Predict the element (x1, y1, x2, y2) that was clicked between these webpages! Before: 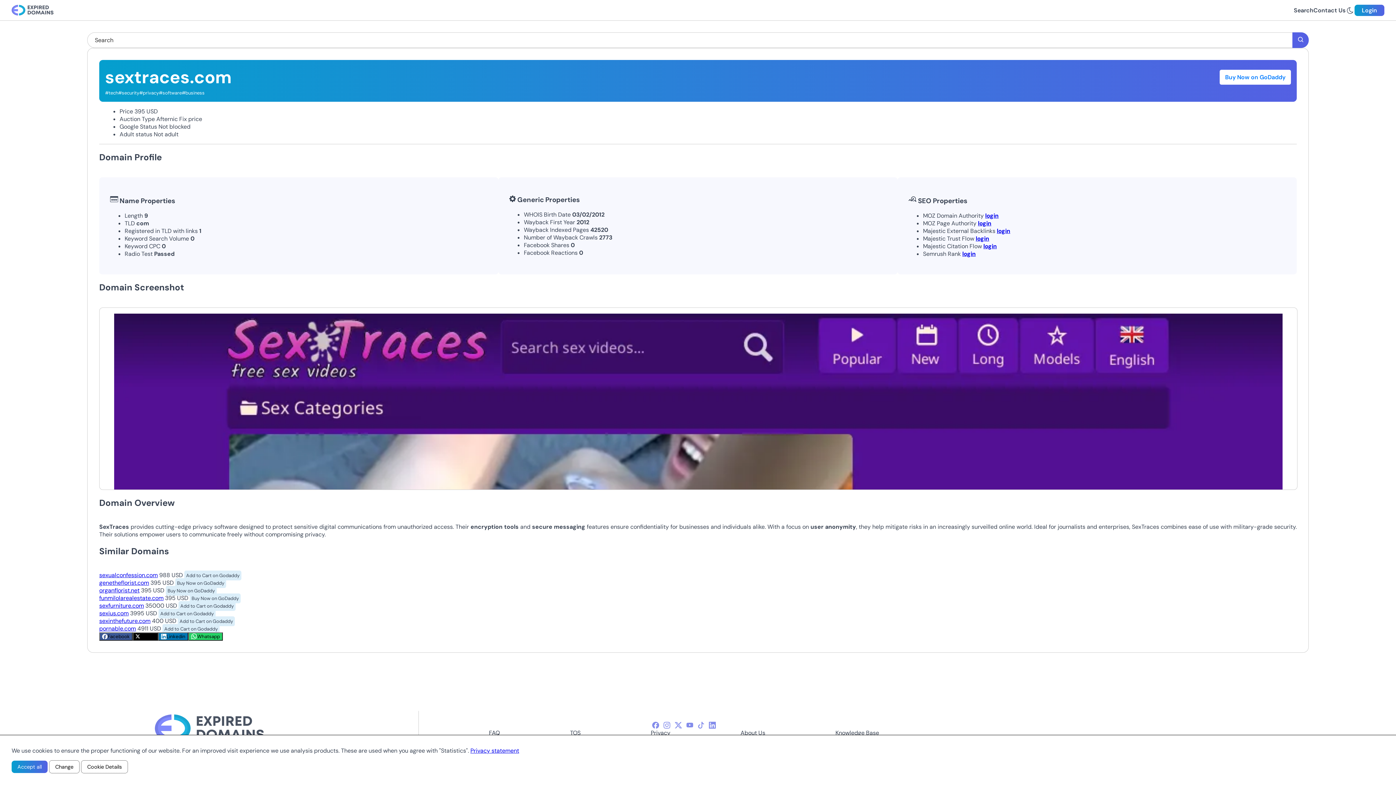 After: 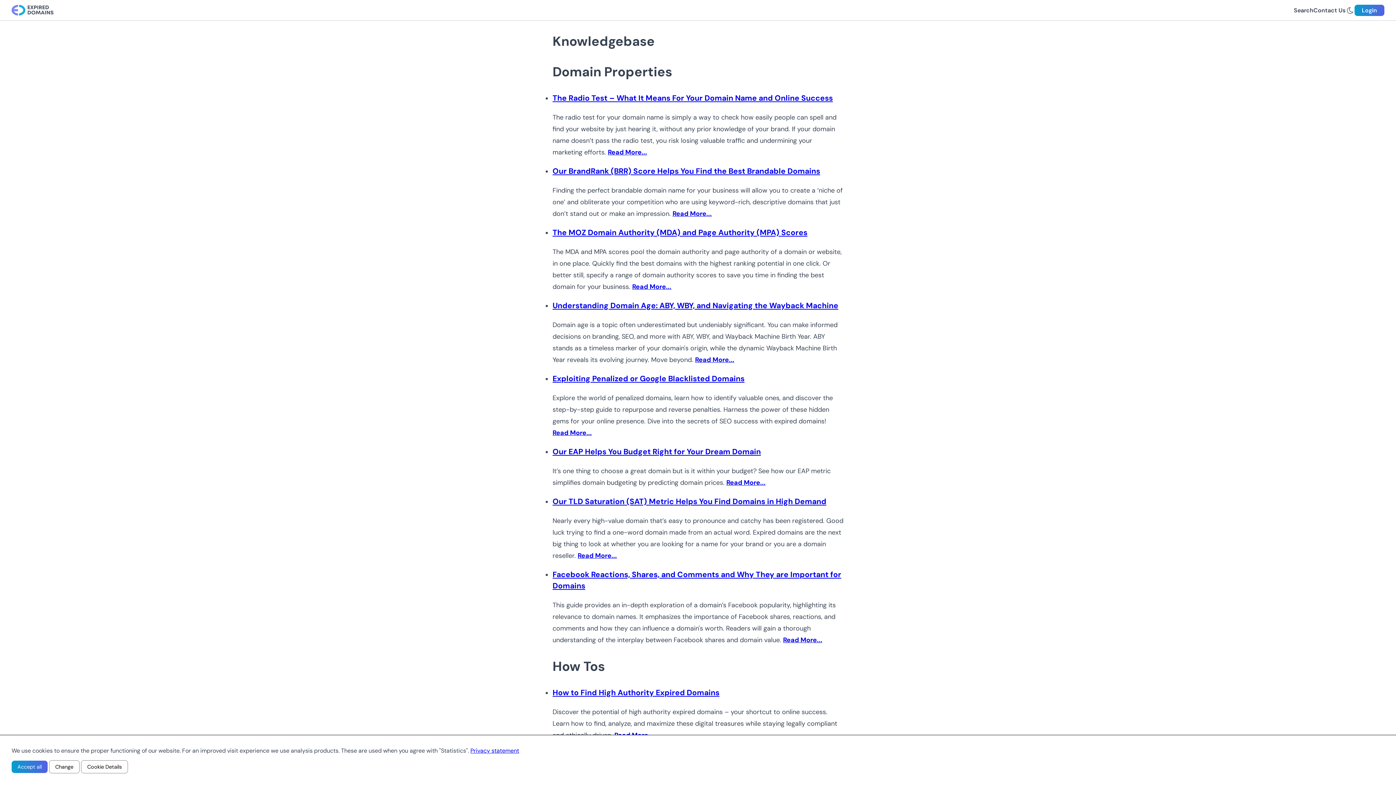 Action: bbox: (835, 729, 879, 737) label: Knowledge Base